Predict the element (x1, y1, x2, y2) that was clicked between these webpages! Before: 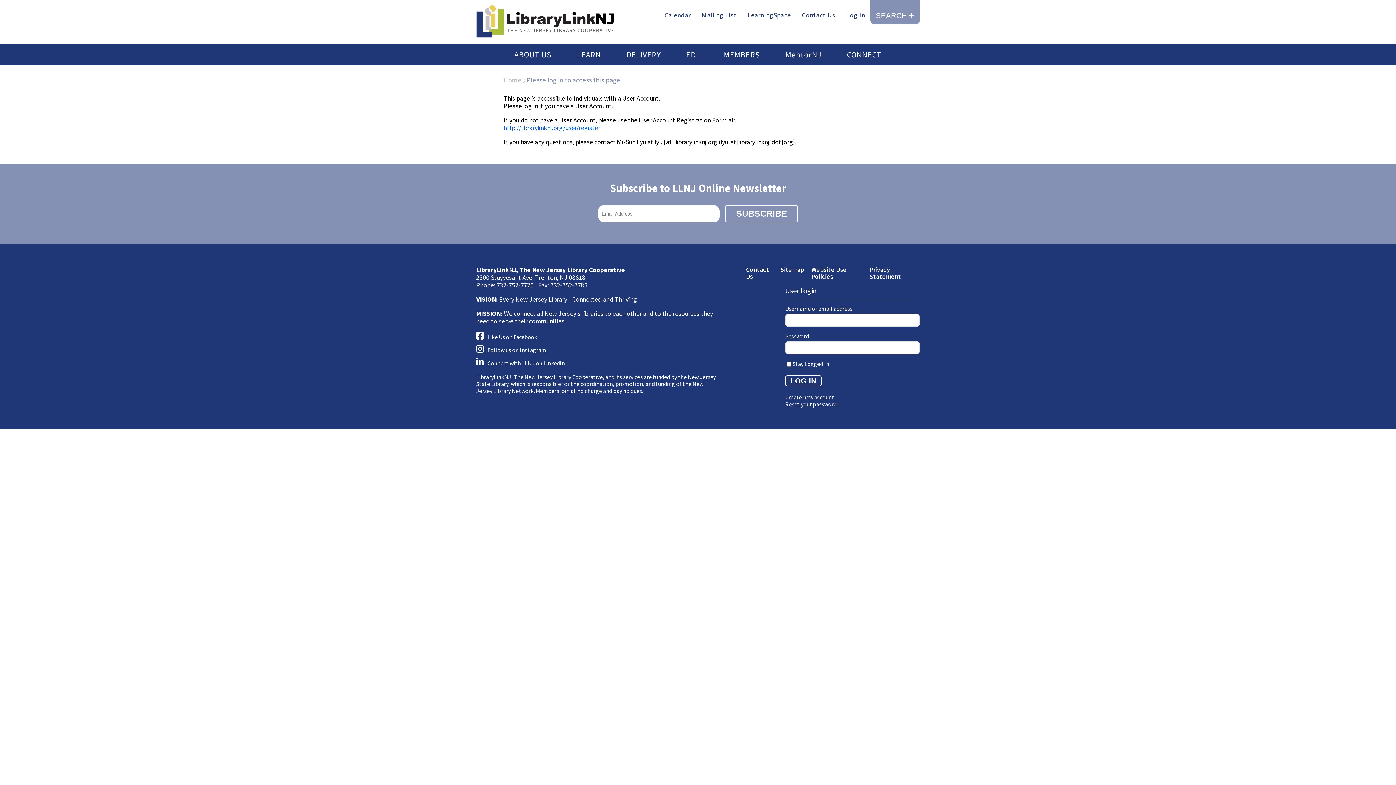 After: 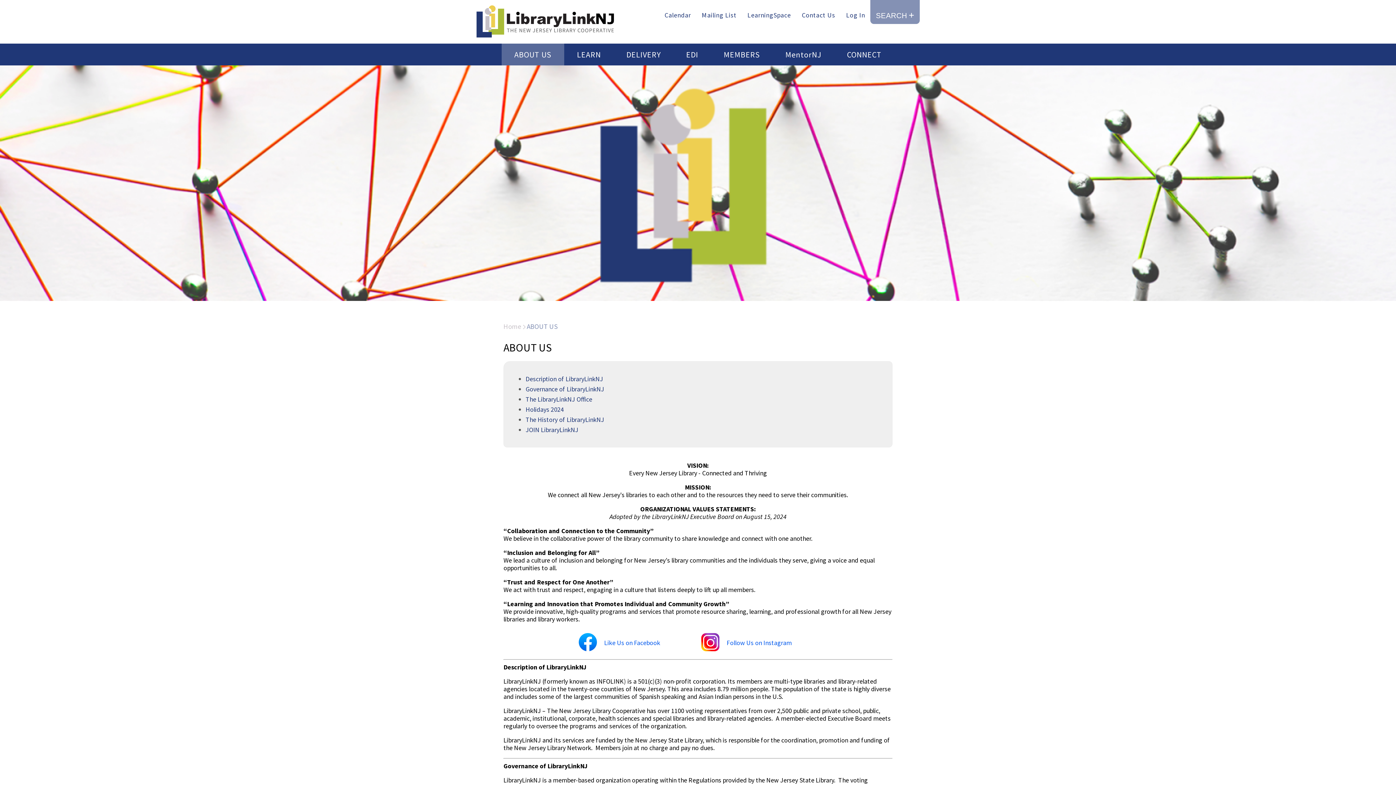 Action: label: ABOUT US bbox: (501, 43, 564, 65)